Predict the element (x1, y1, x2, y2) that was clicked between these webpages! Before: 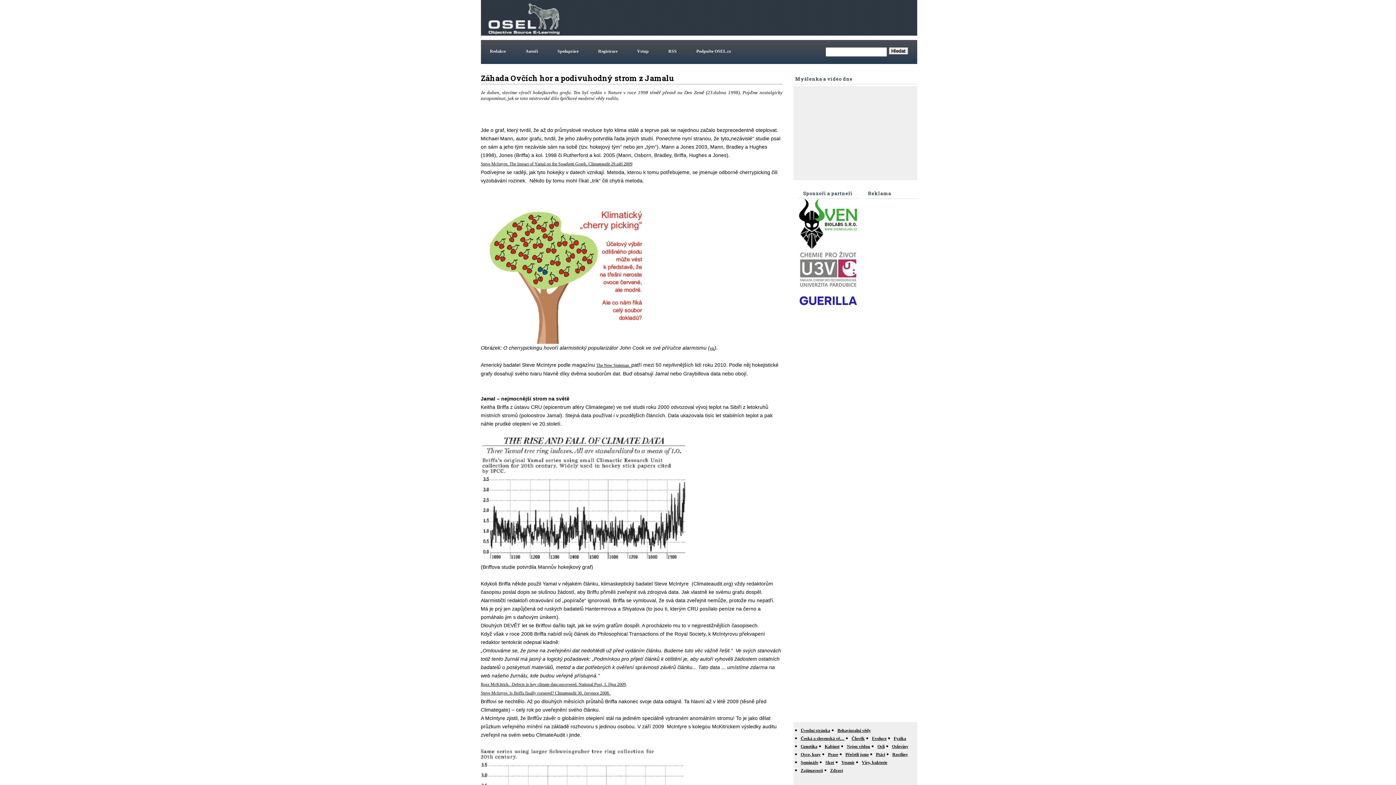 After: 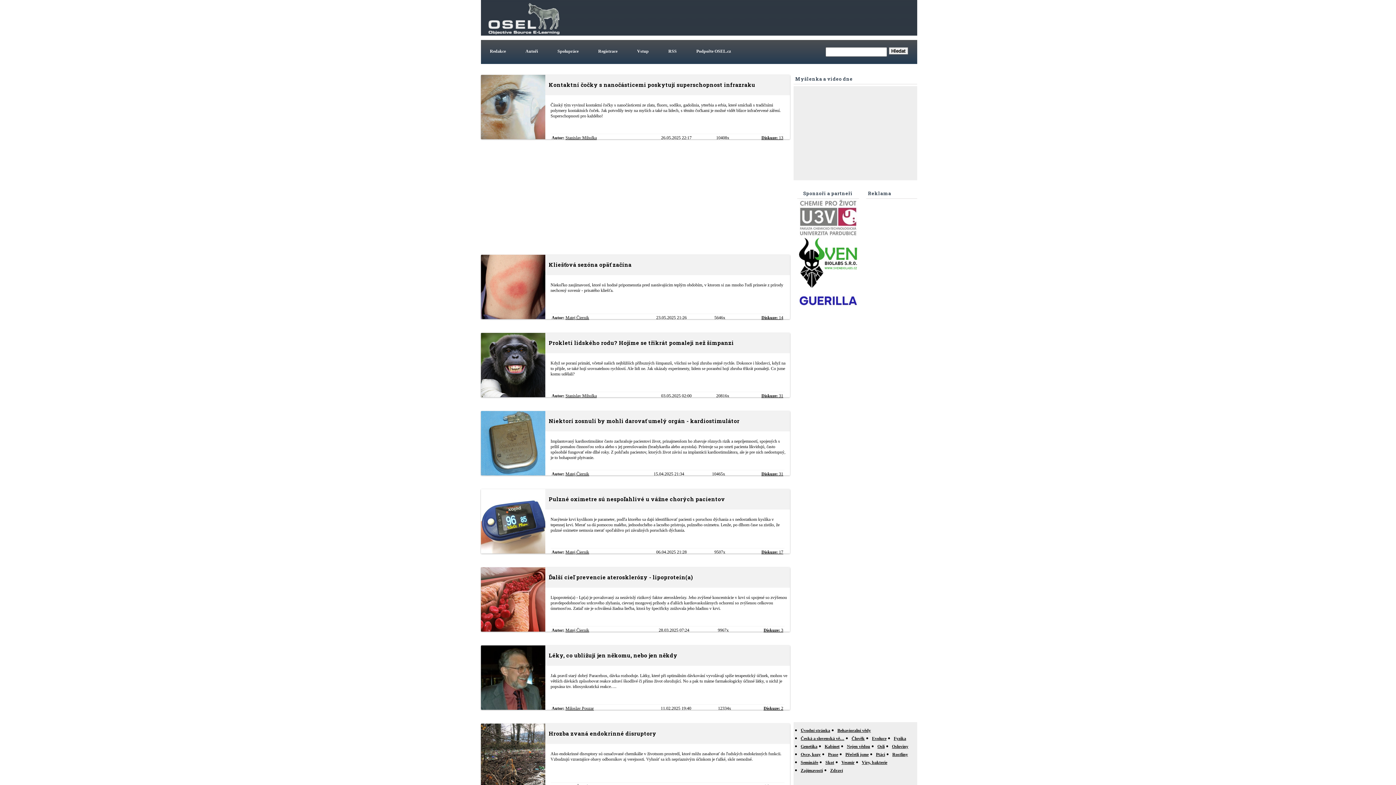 Action: bbox: (830, 768, 843, 773) label: Zdraví